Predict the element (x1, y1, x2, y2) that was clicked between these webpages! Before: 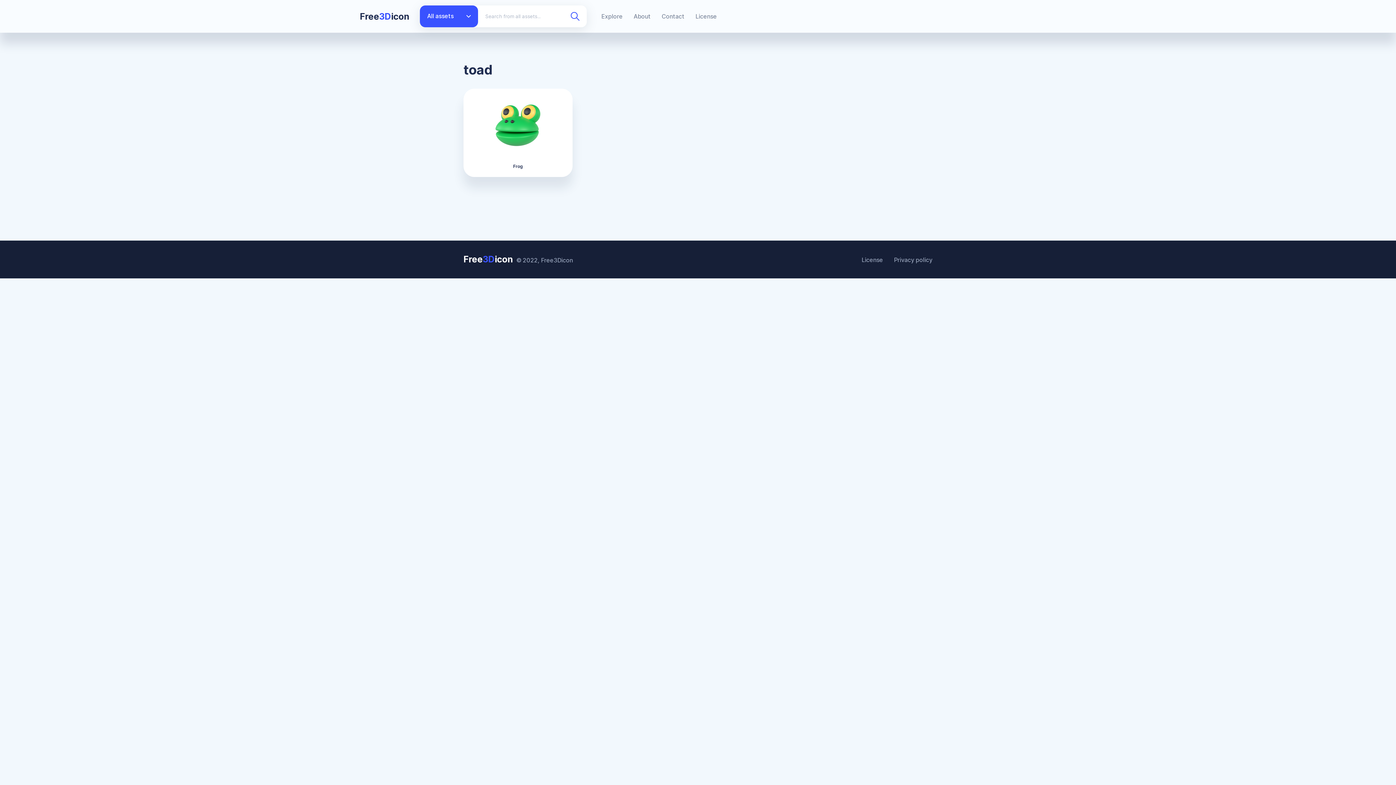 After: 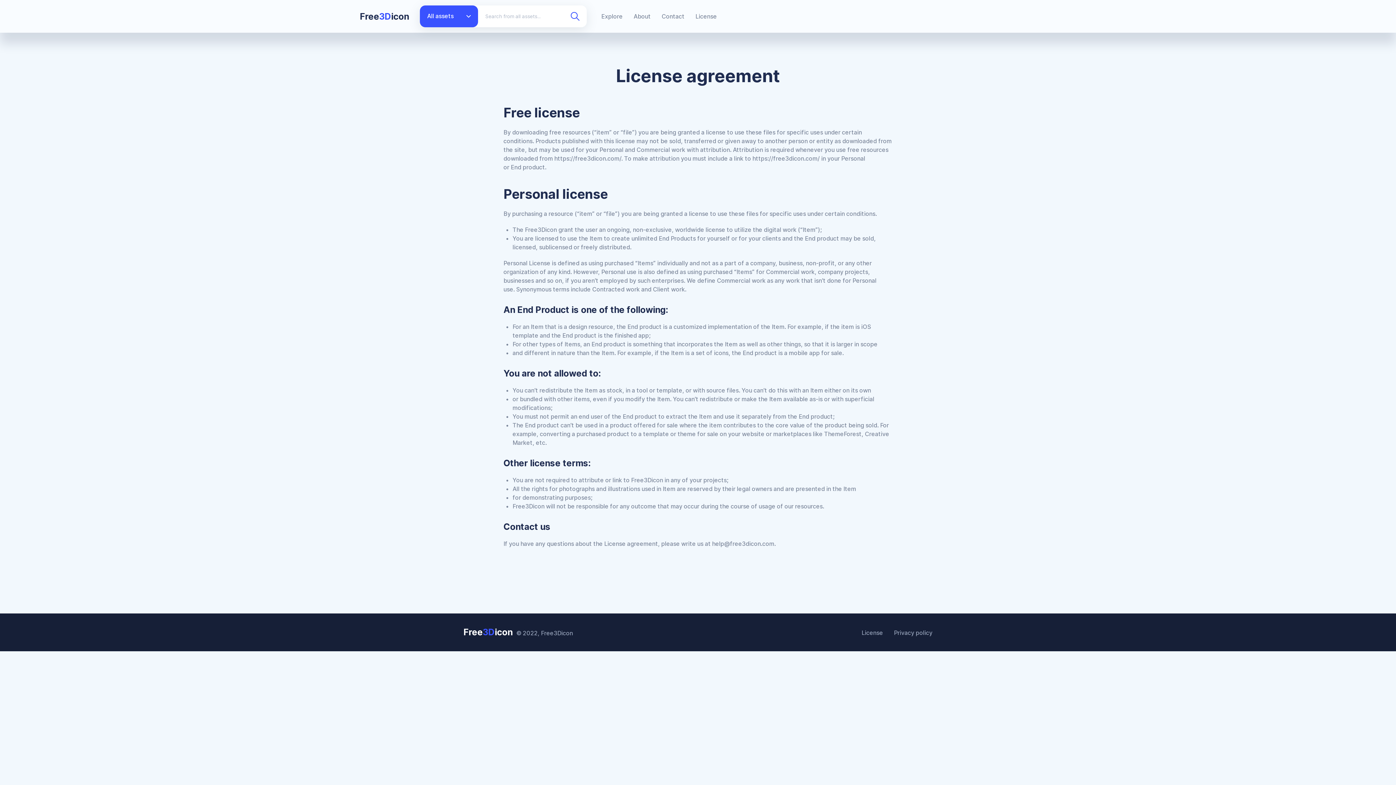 Action: label: License bbox: (861, 256, 883, 263)